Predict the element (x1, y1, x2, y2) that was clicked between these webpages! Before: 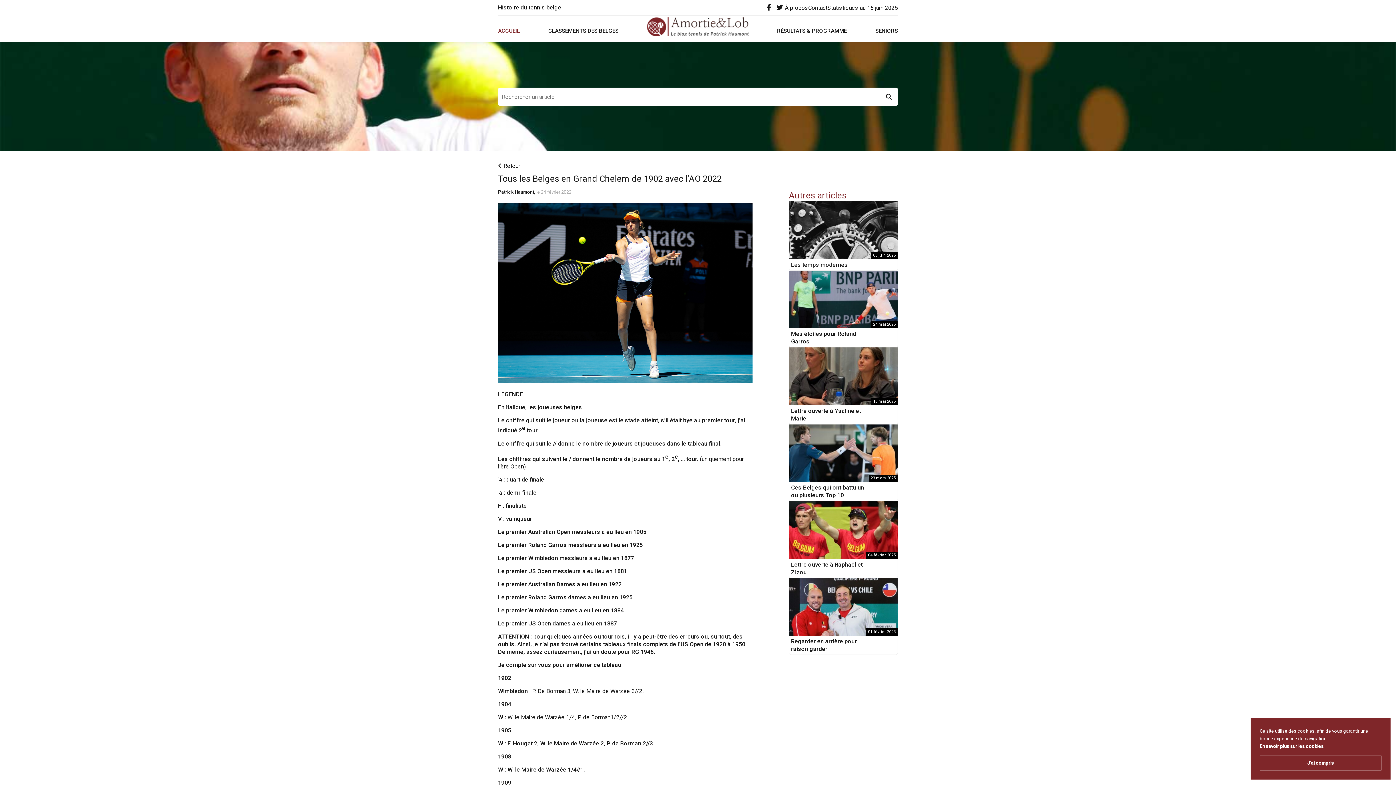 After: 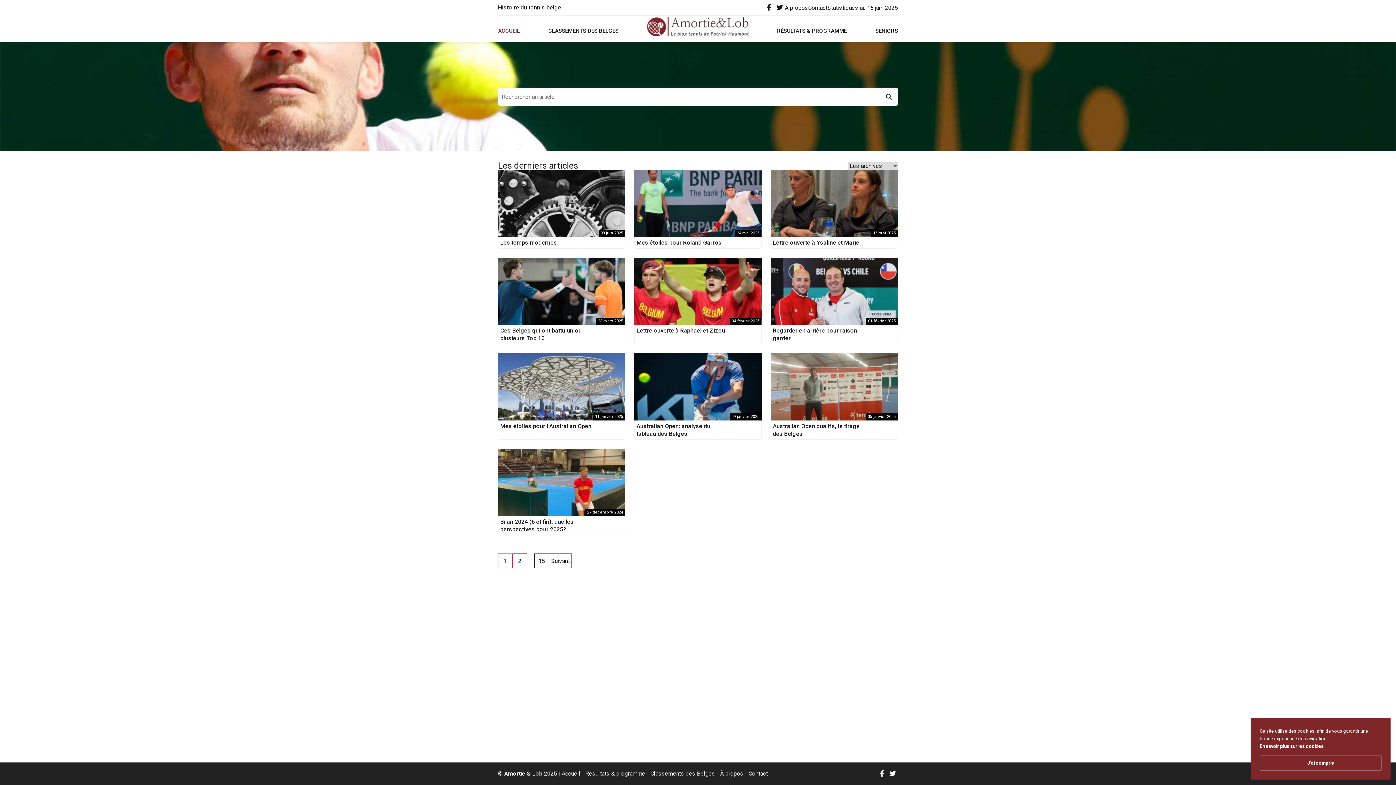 Action: bbox: (498, 27, 520, 42) label: ACCUEIL